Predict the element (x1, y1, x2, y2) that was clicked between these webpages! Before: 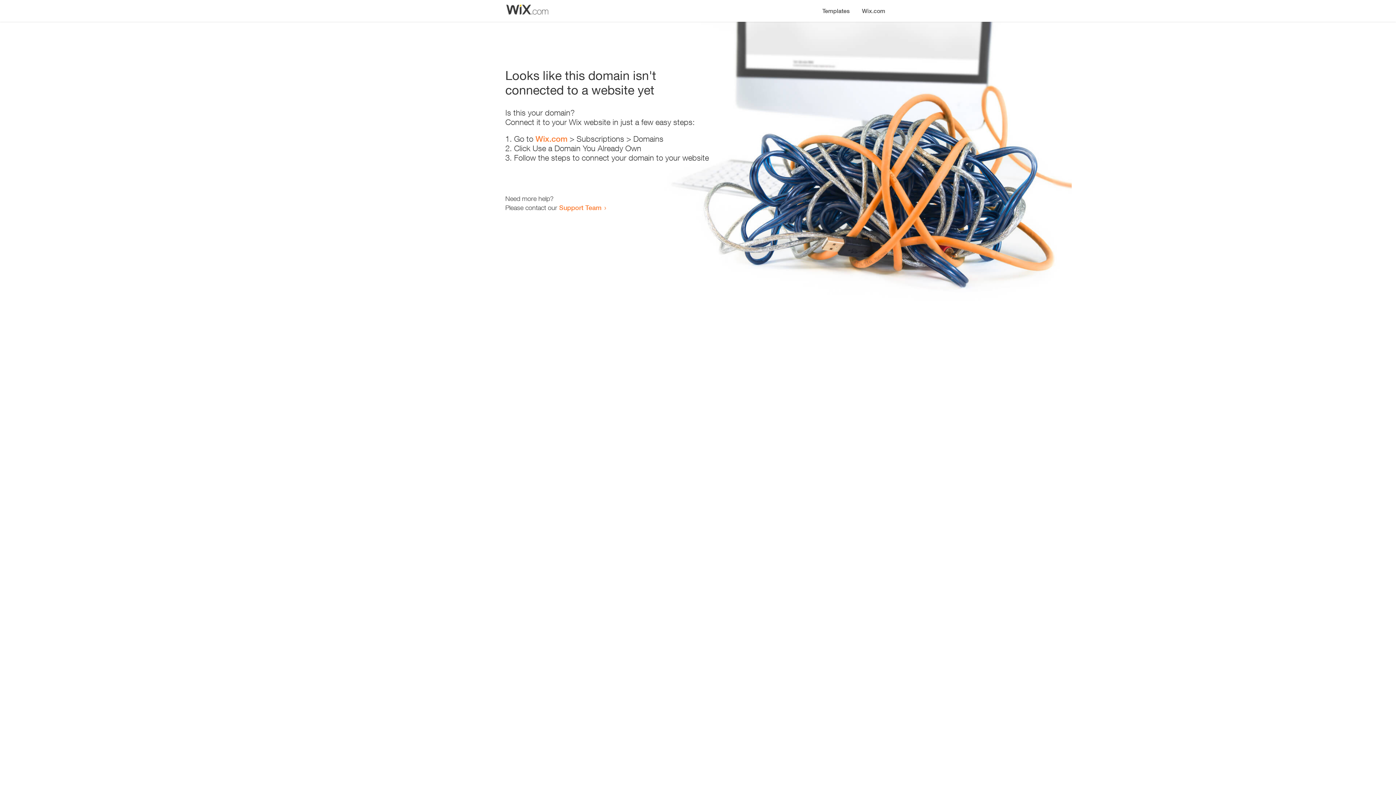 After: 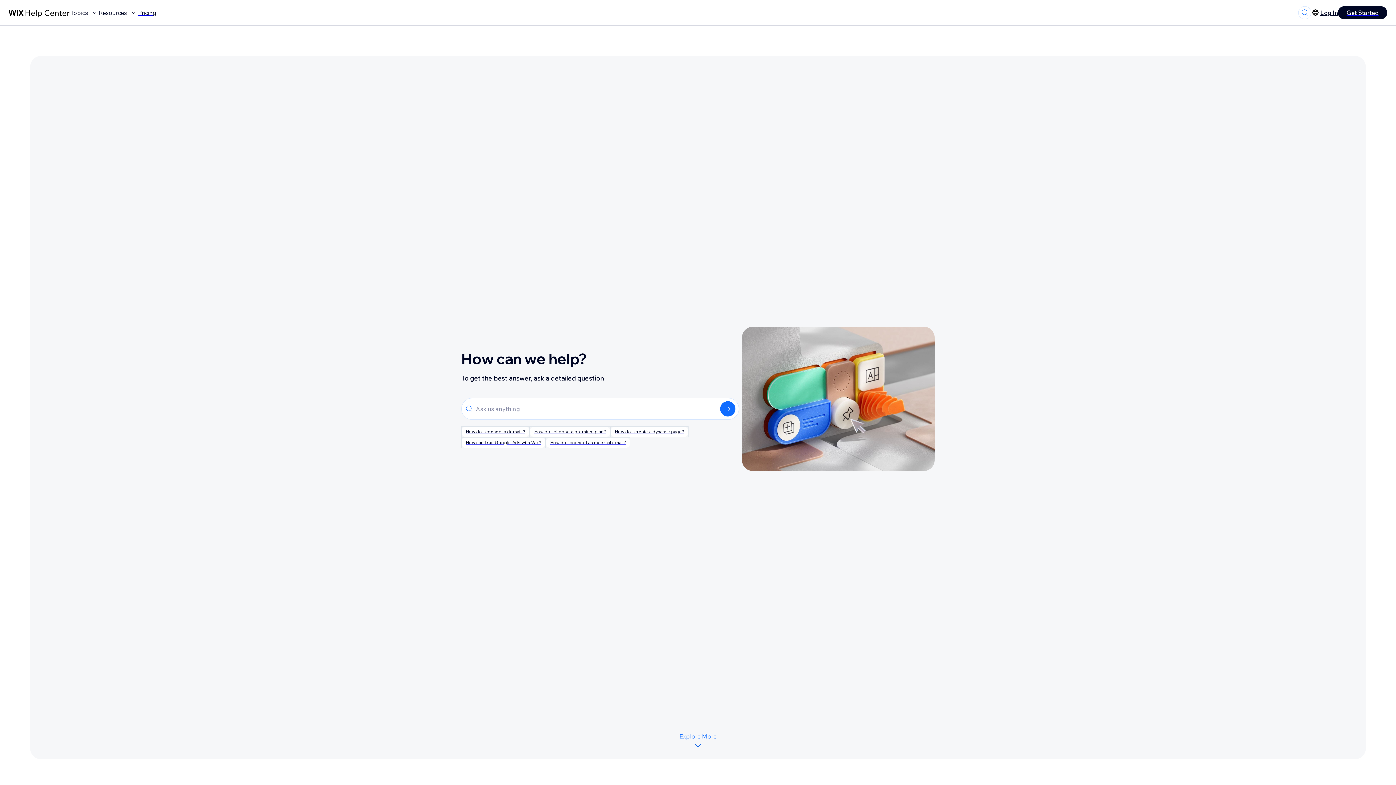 Action: label: Support Team bbox: (559, 203, 601, 211)